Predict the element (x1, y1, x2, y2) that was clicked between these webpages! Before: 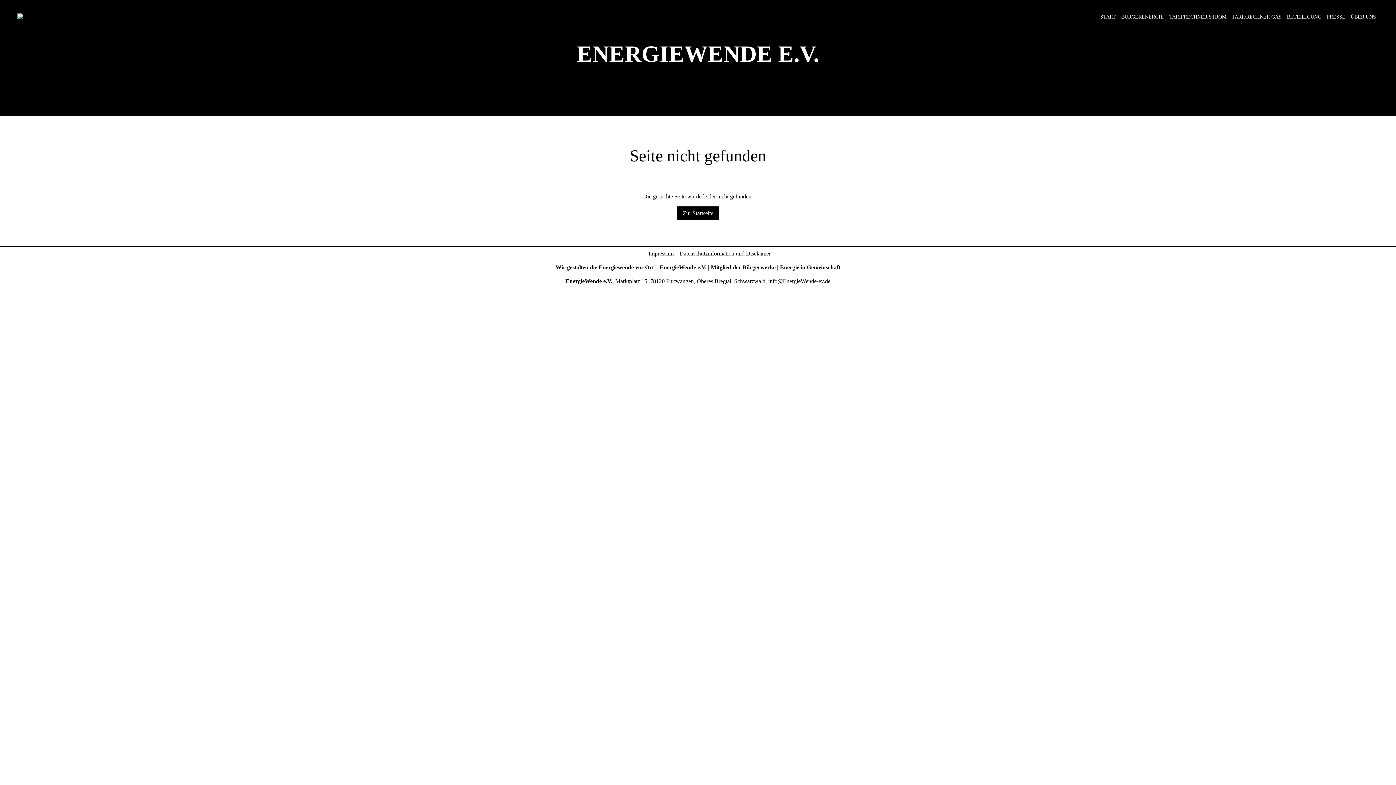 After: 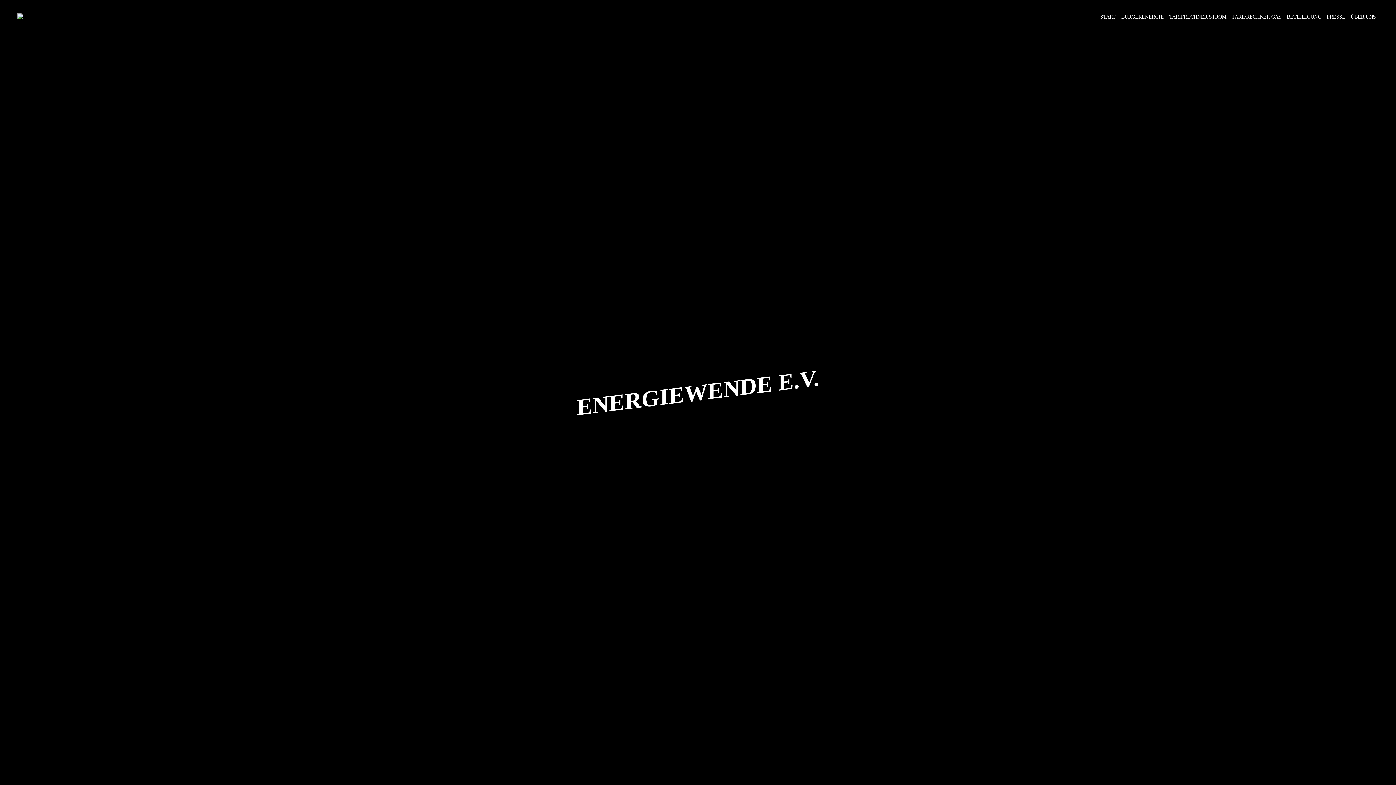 Action: label: Zur Startseite bbox: (677, 206, 719, 220)